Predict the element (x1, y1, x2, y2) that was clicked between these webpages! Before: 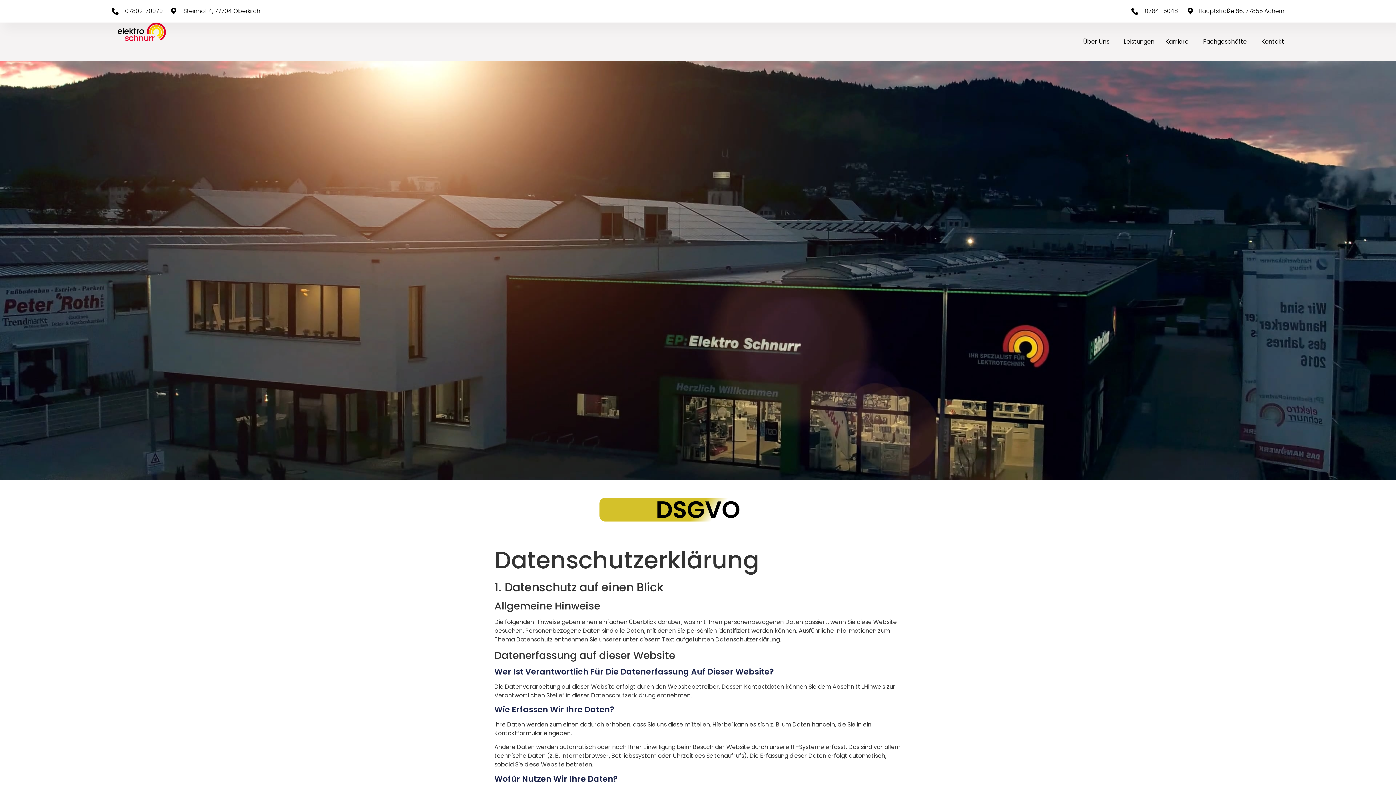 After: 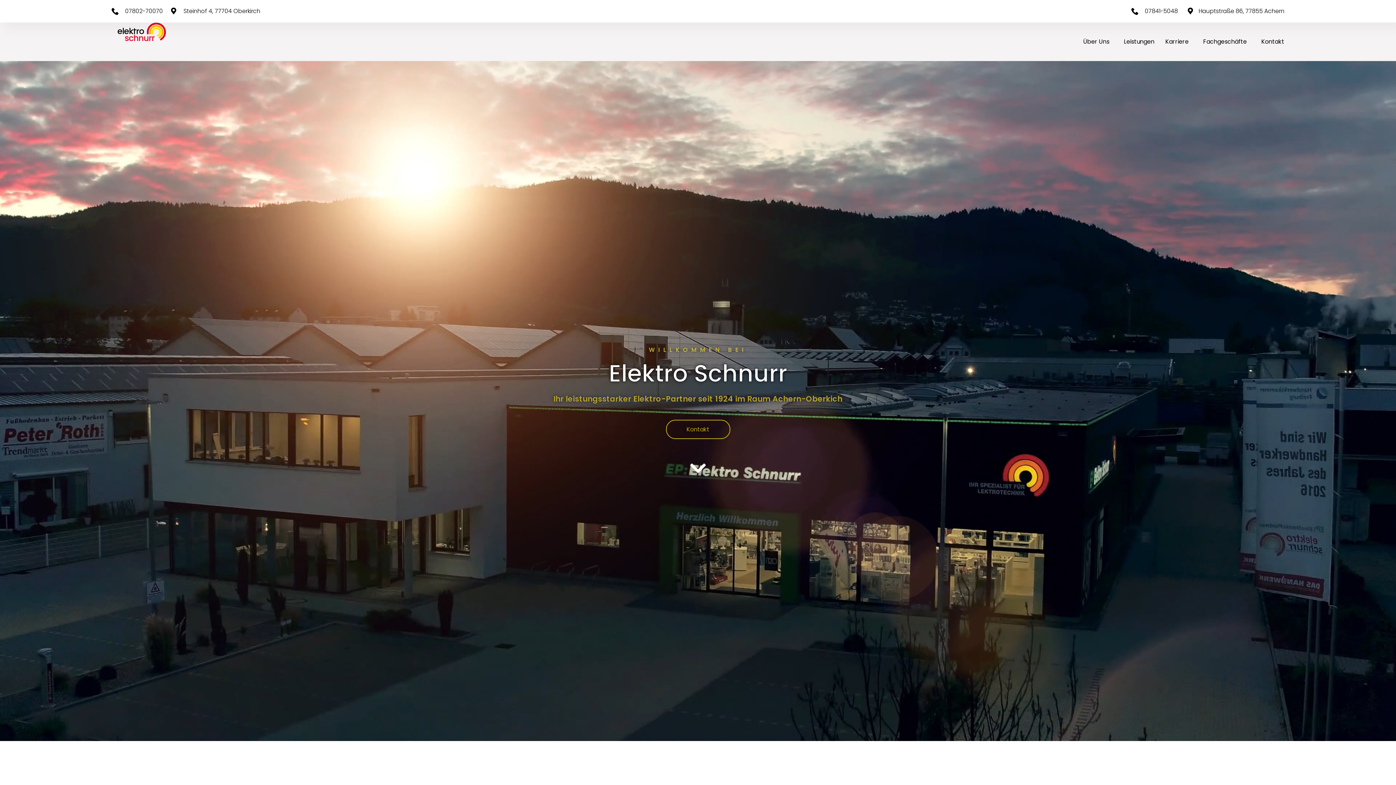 Action: bbox: (111, 22, 172, 41)